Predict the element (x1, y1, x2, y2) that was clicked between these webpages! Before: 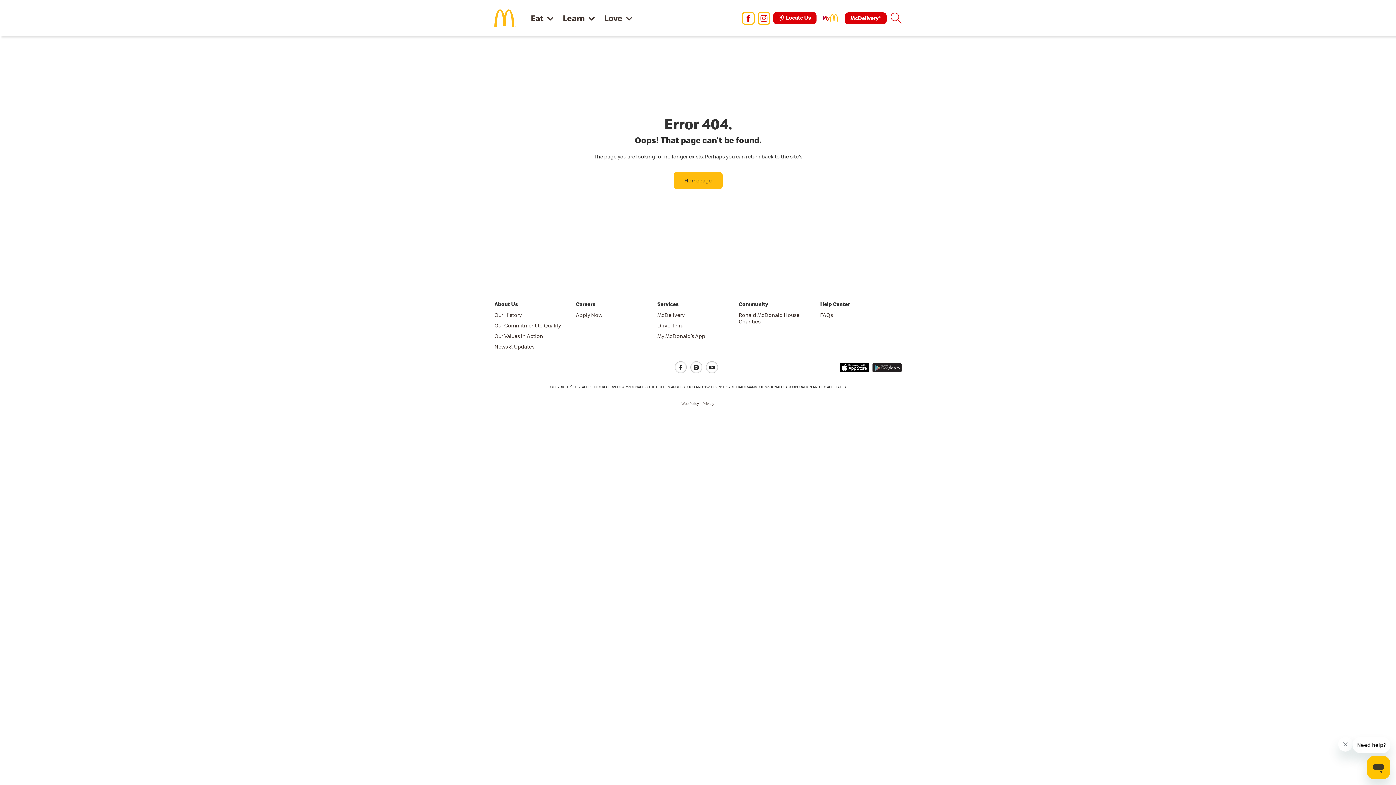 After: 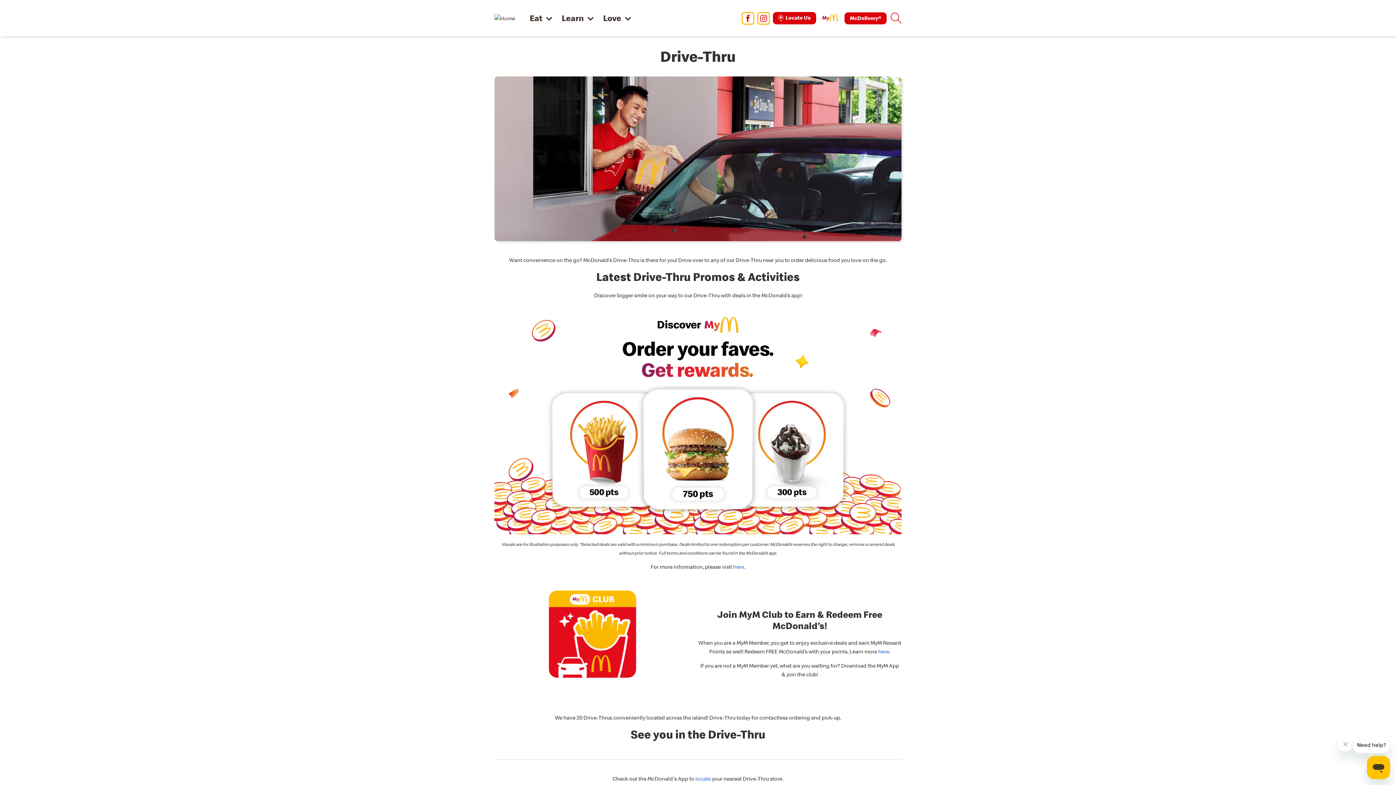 Action: label: Drive-Thru bbox: (657, 322, 683, 329)